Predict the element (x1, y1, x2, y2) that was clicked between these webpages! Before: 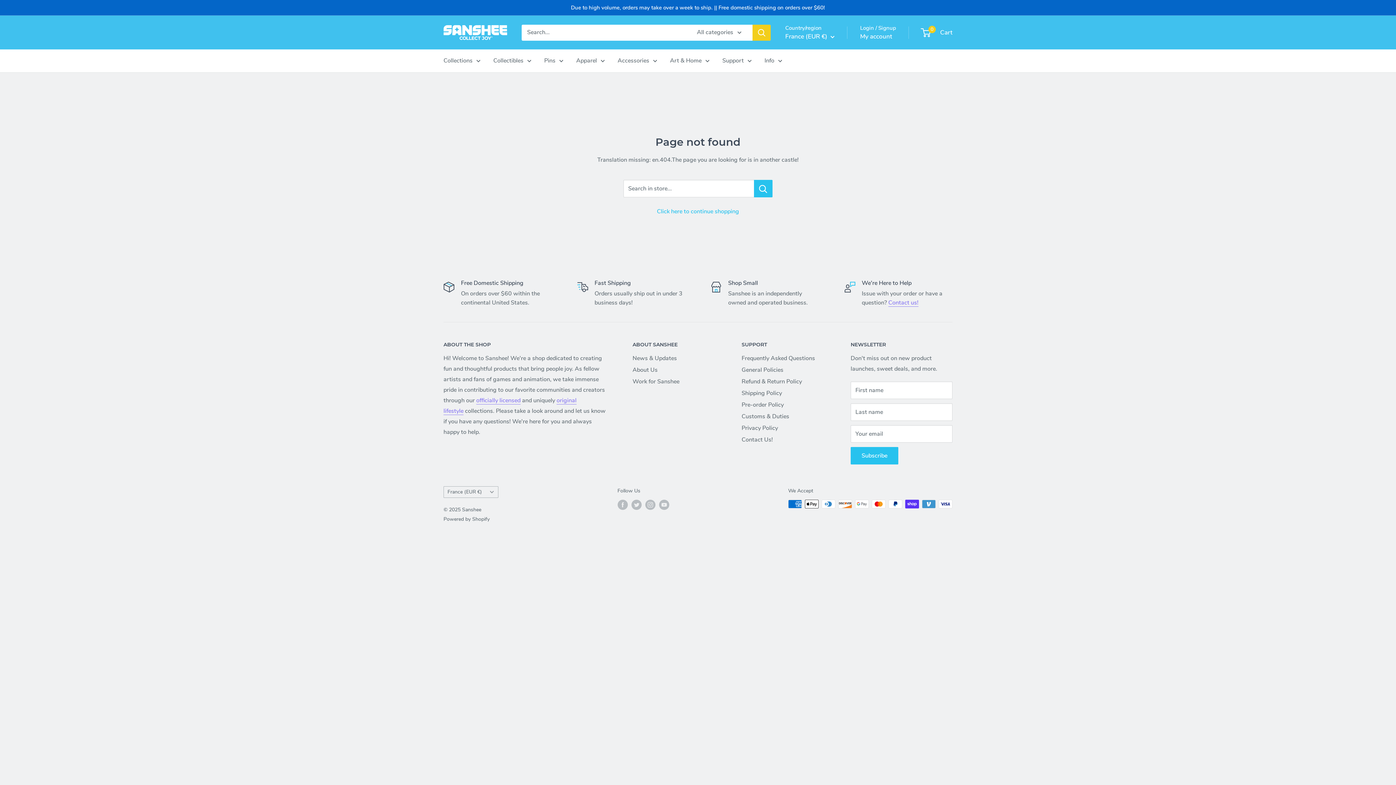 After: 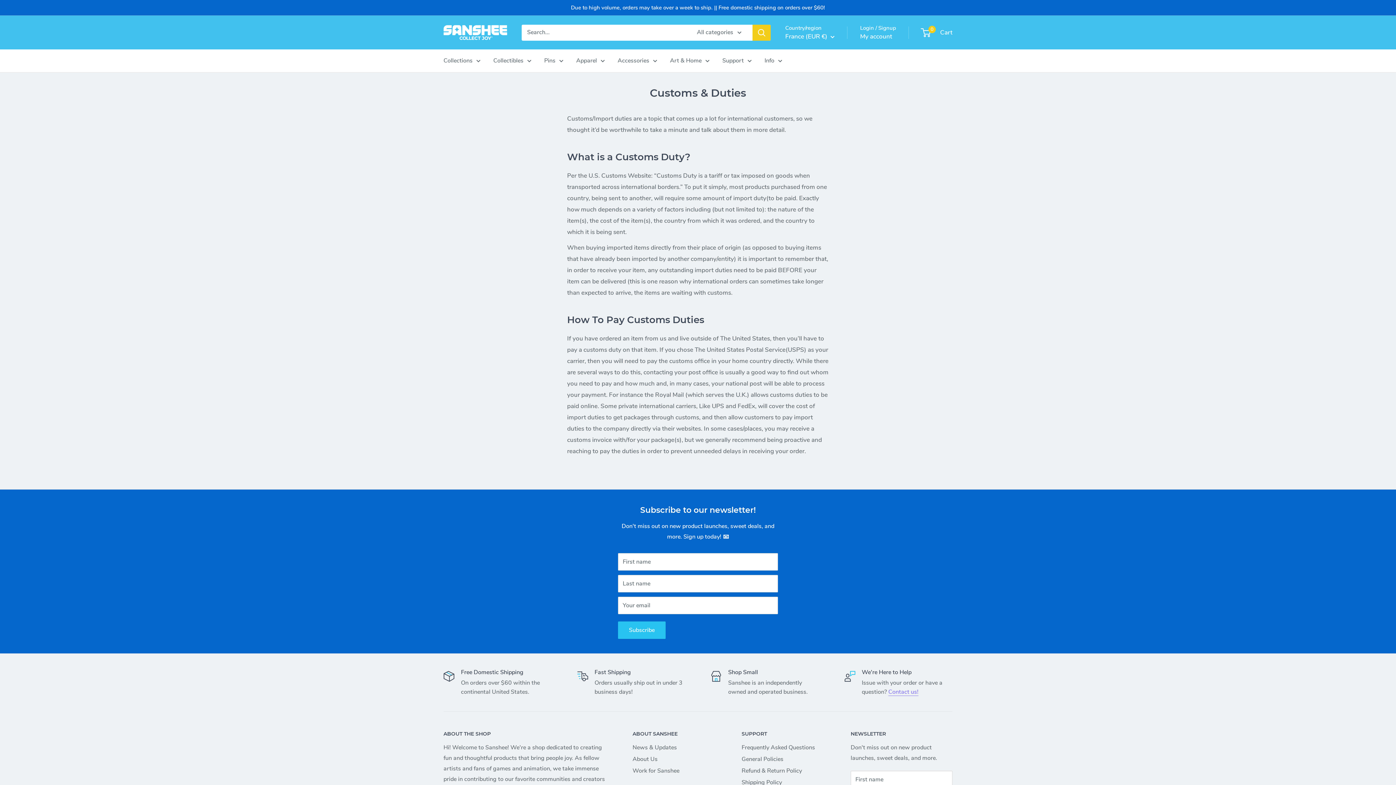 Action: label: Customs & Duties bbox: (741, 410, 825, 422)